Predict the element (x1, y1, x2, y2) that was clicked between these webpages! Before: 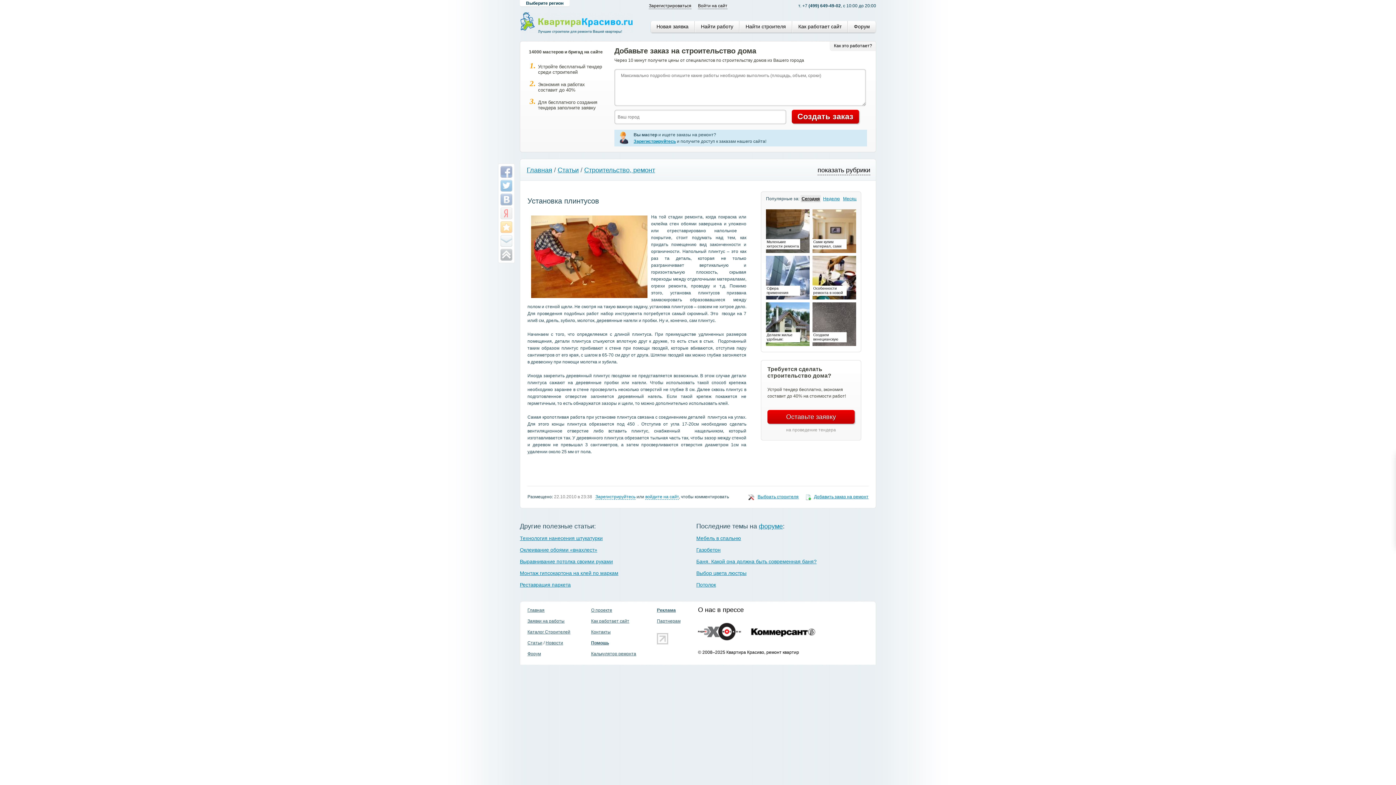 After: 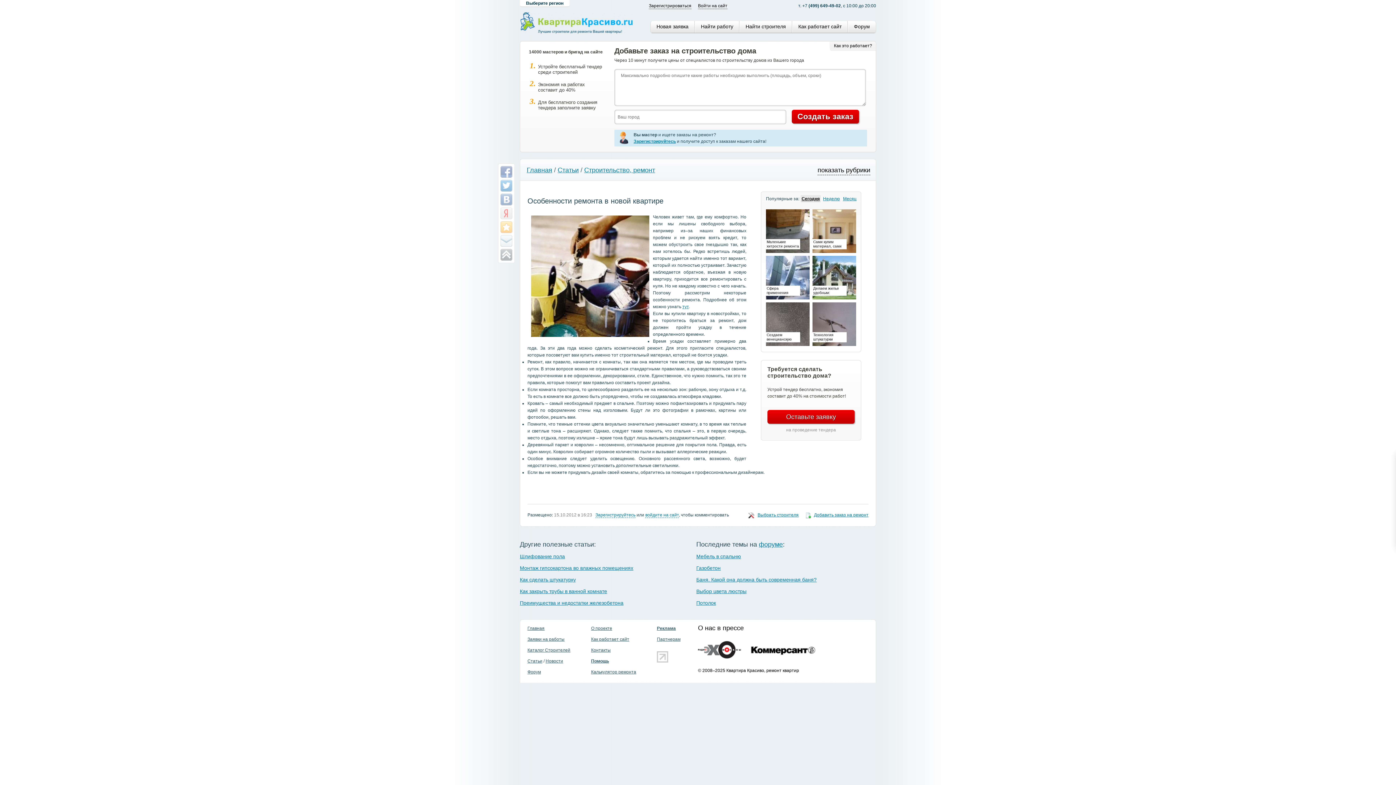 Action: bbox: (812, 285, 846, 296) label: Особенности ремонта в новой квартире